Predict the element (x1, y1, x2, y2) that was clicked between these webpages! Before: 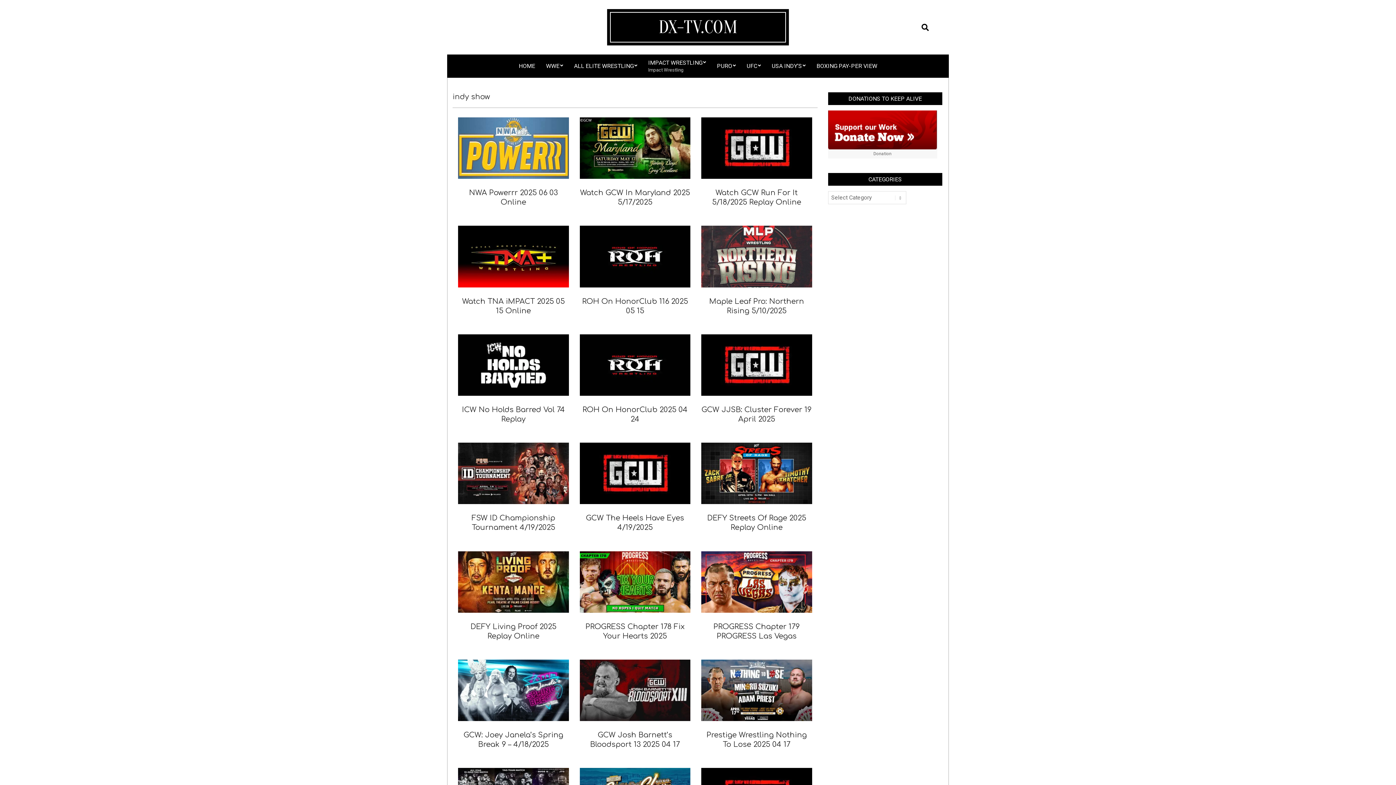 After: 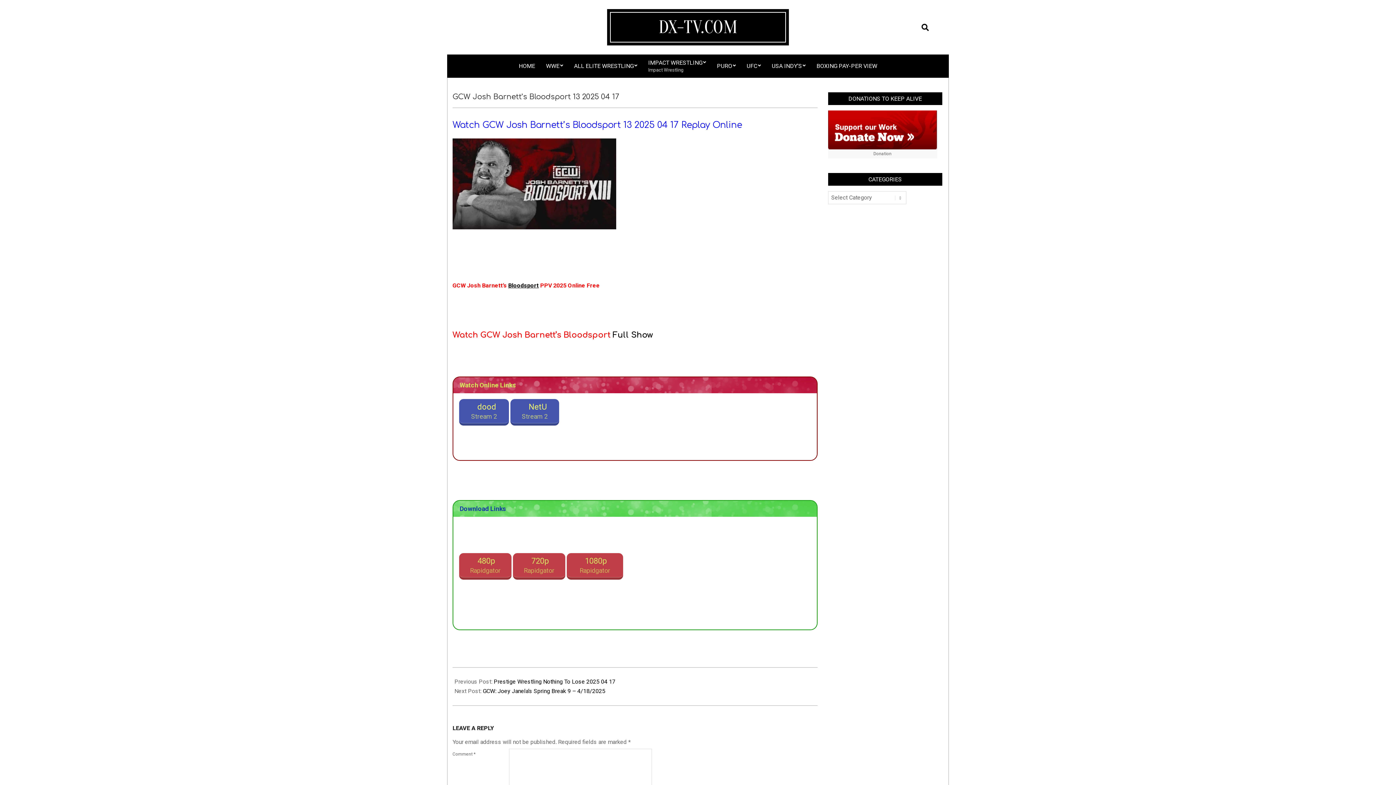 Action: bbox: (579, 660, 690, 721)